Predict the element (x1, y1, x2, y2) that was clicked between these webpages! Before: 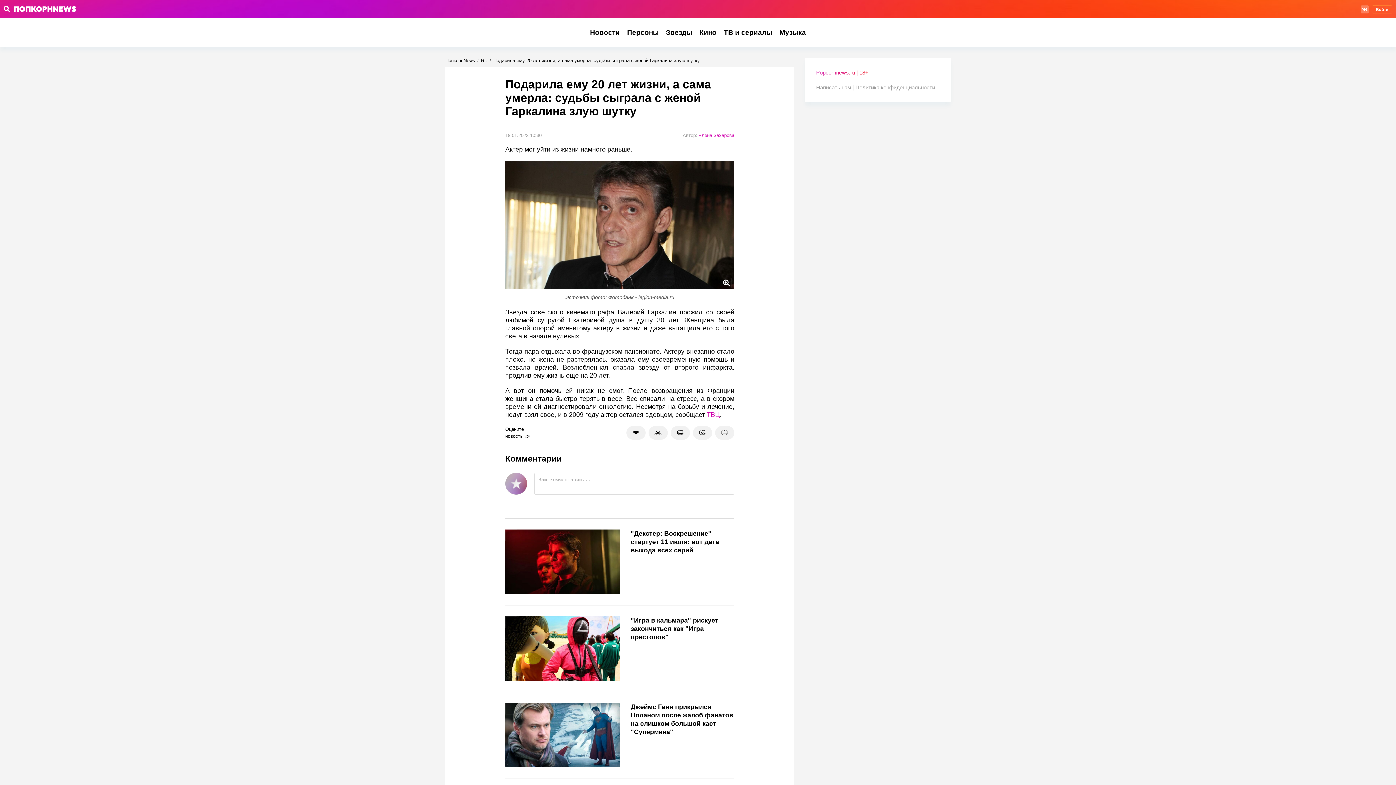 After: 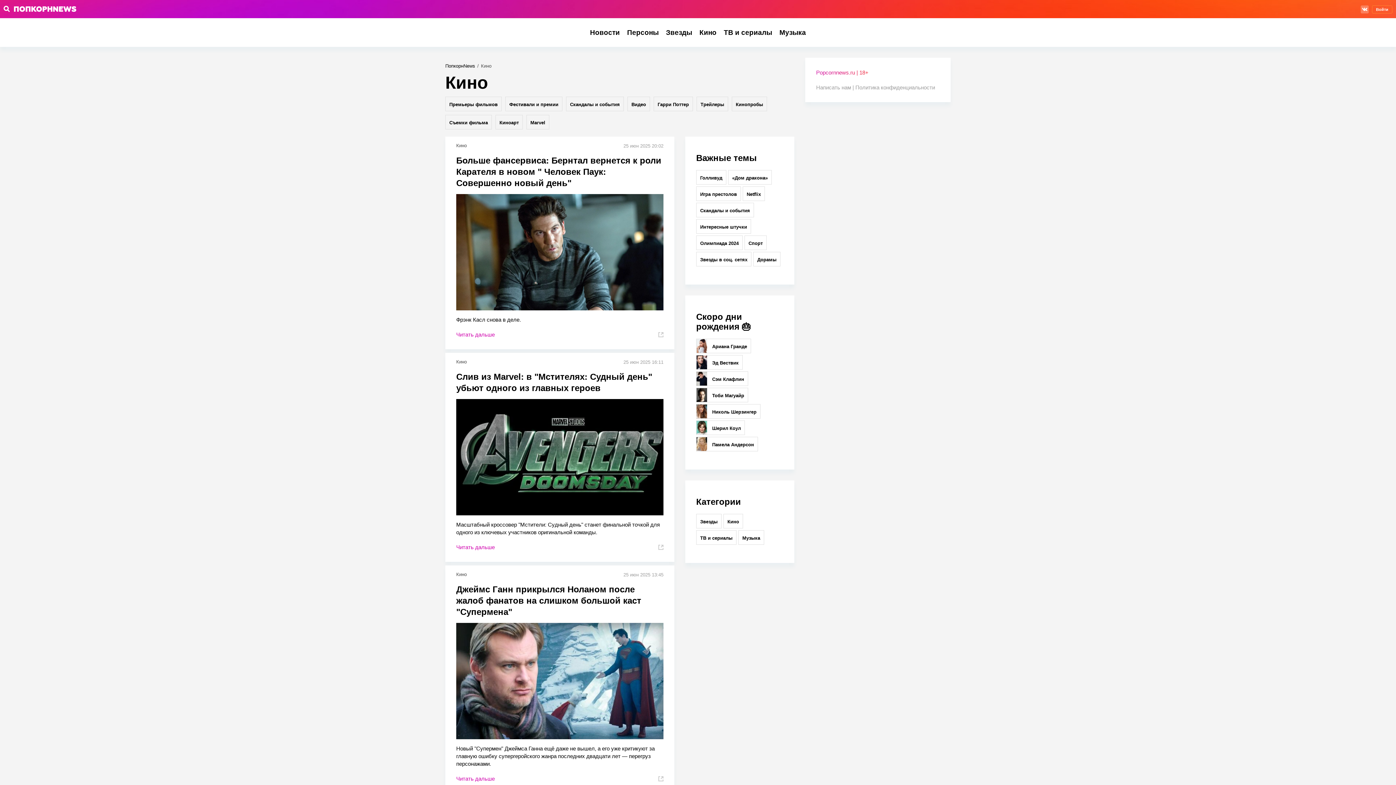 Action: label: Кино bbox: (699, 28, 716, 36)